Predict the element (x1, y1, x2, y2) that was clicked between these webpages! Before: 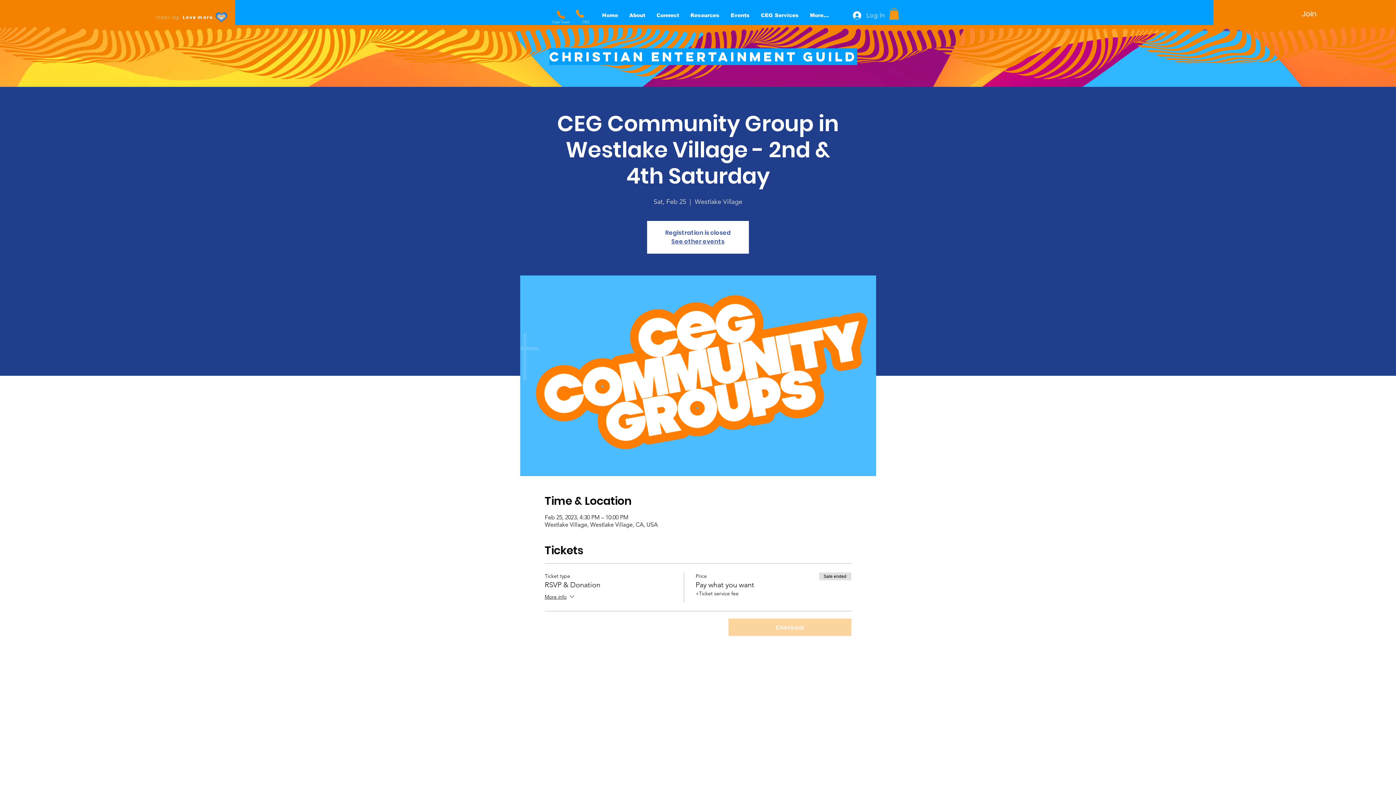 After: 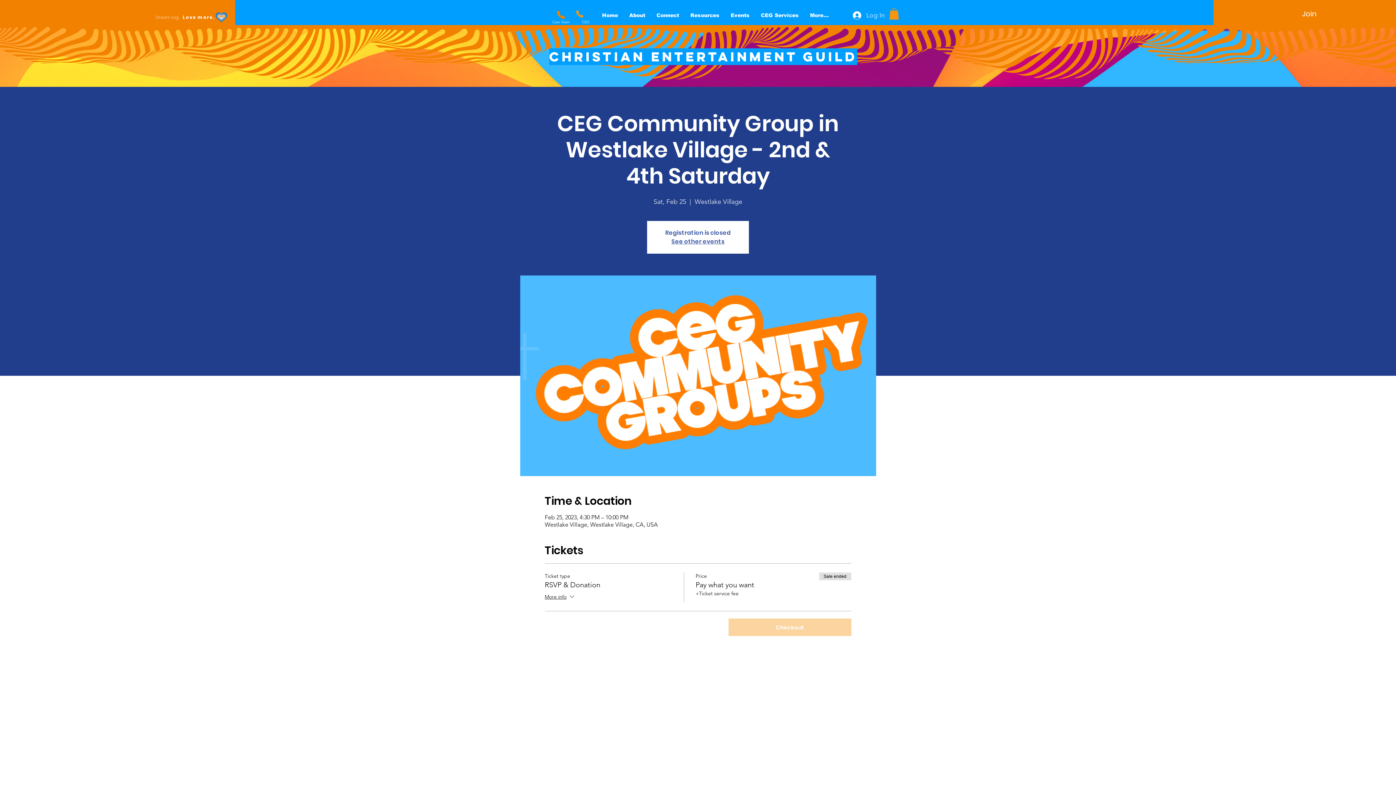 Action: bbox: (575, 9, 584, 18) label: Phone